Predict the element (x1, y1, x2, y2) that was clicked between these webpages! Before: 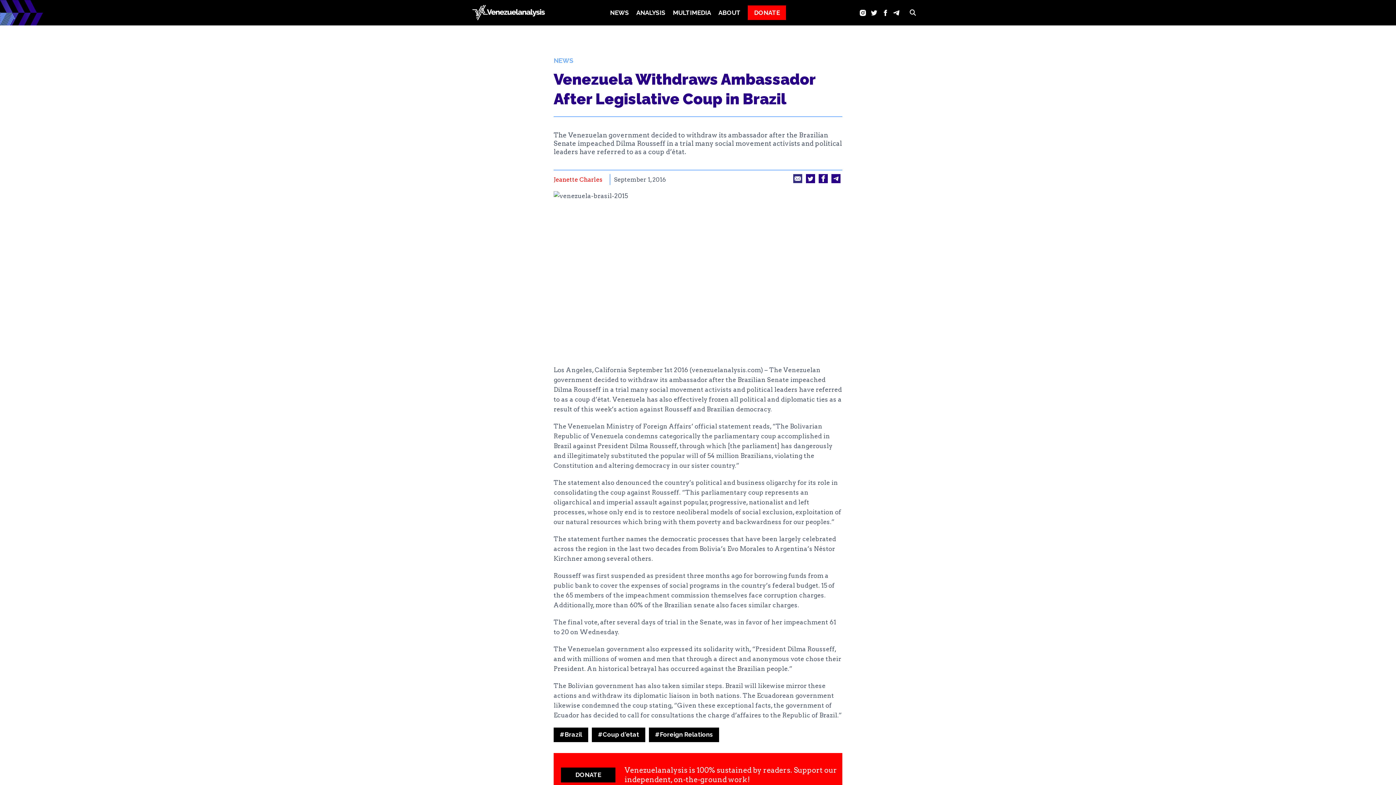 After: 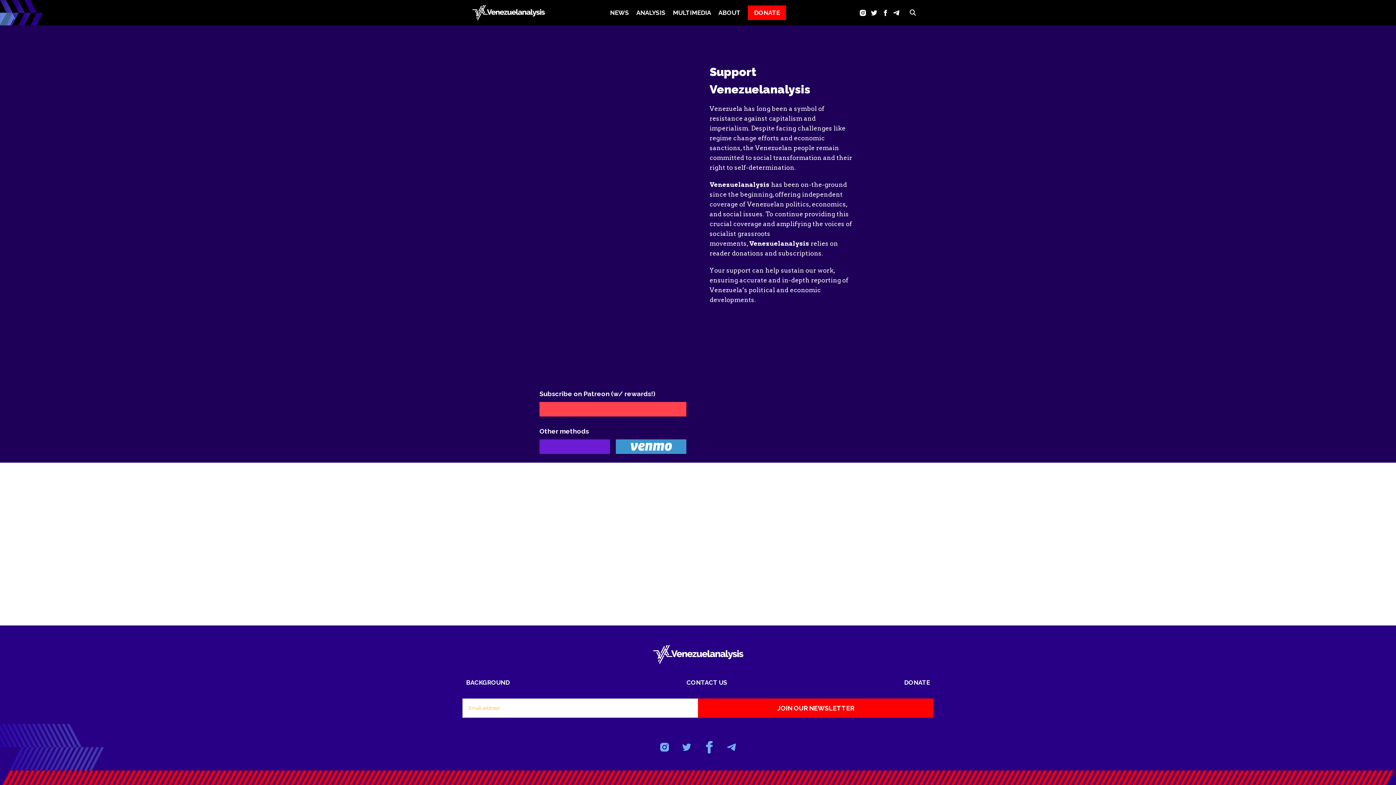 Action: bbox: (561, 767, 615, 782) label: DONATE